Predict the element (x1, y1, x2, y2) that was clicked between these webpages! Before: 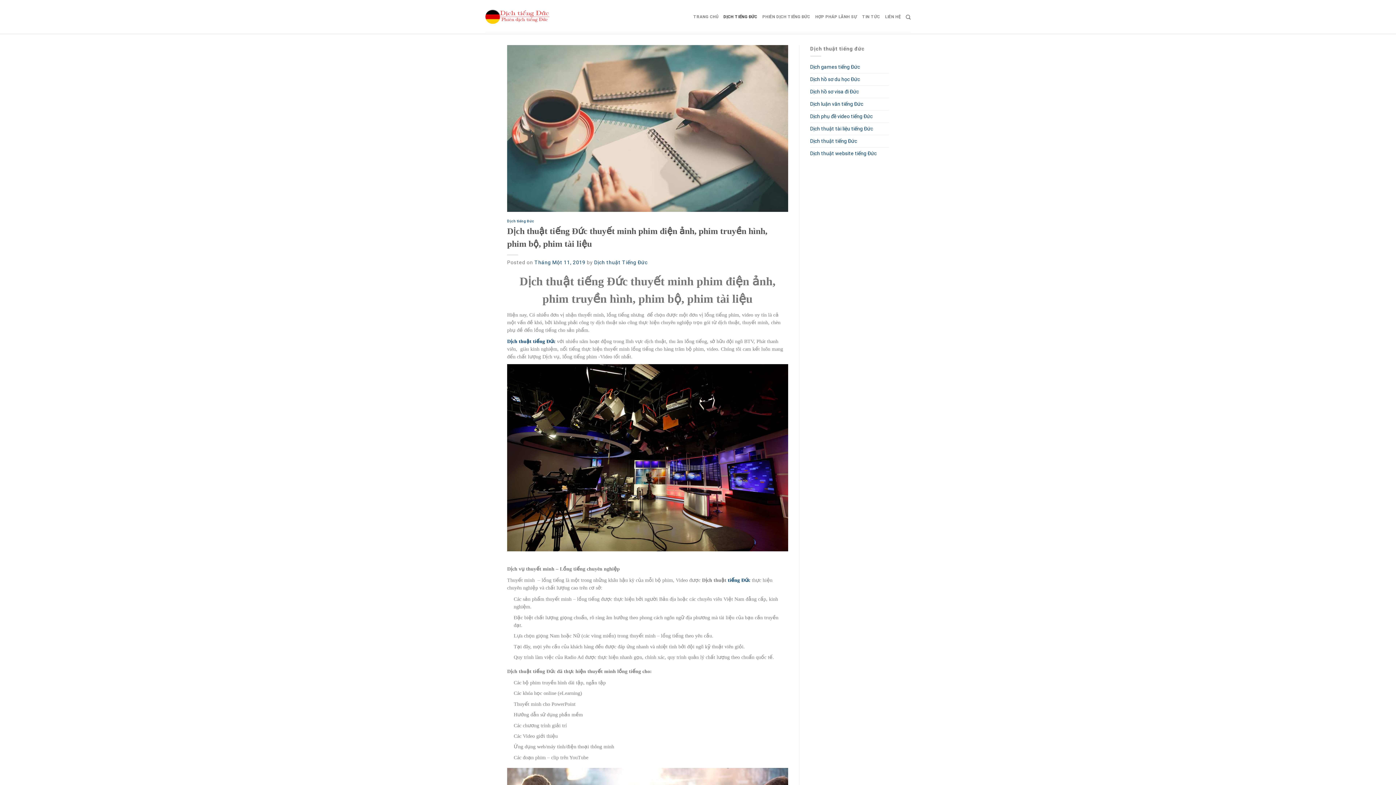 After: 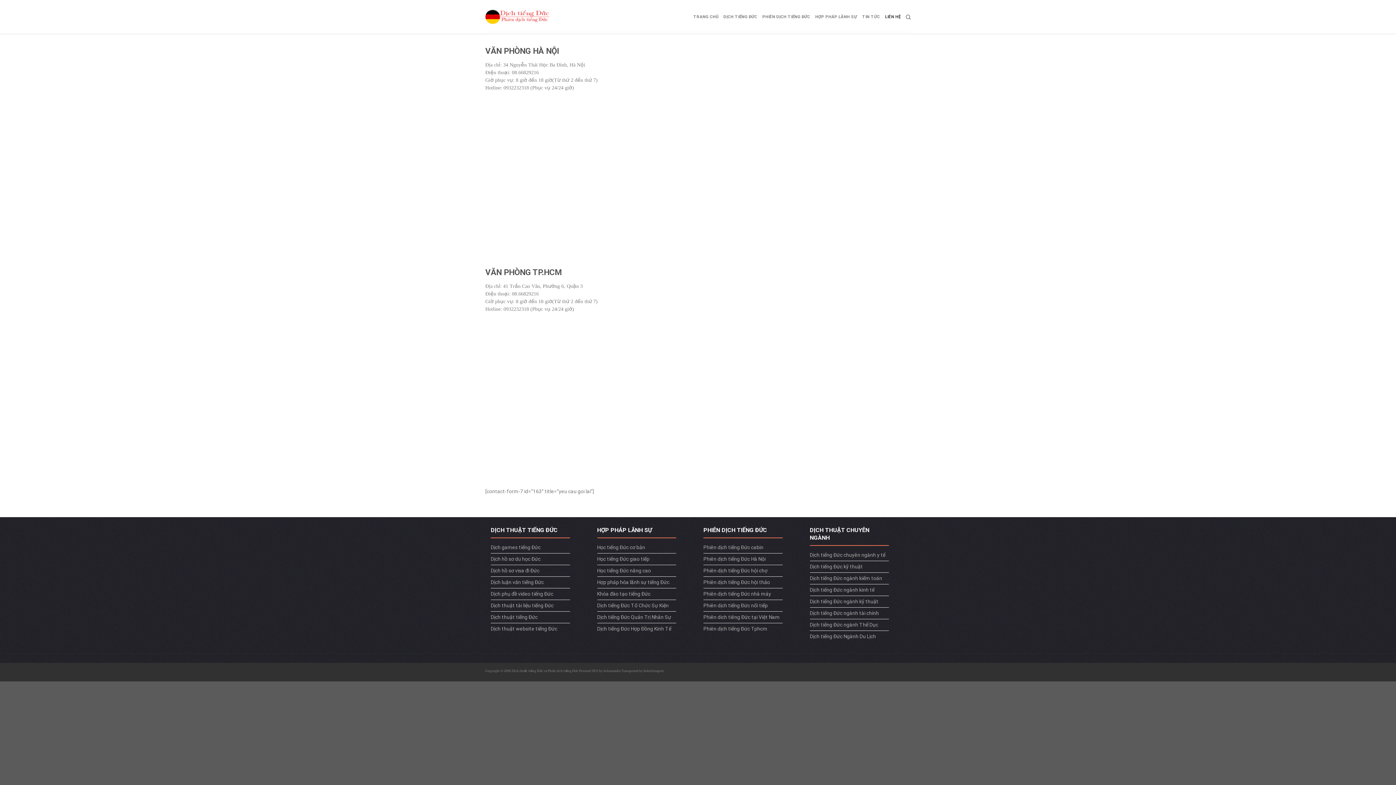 Action: bbox: (885, 10, 900, 23) label: LIÊN HỆ